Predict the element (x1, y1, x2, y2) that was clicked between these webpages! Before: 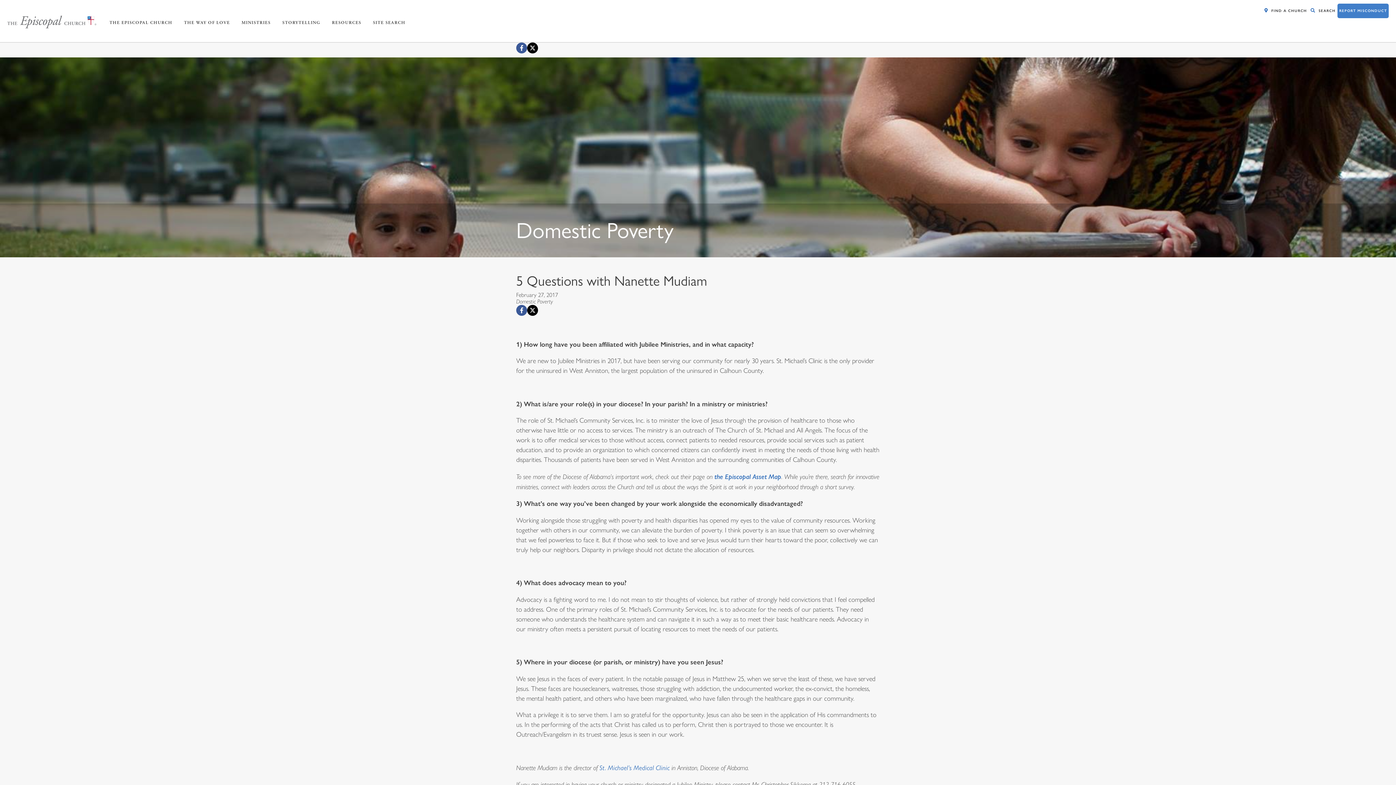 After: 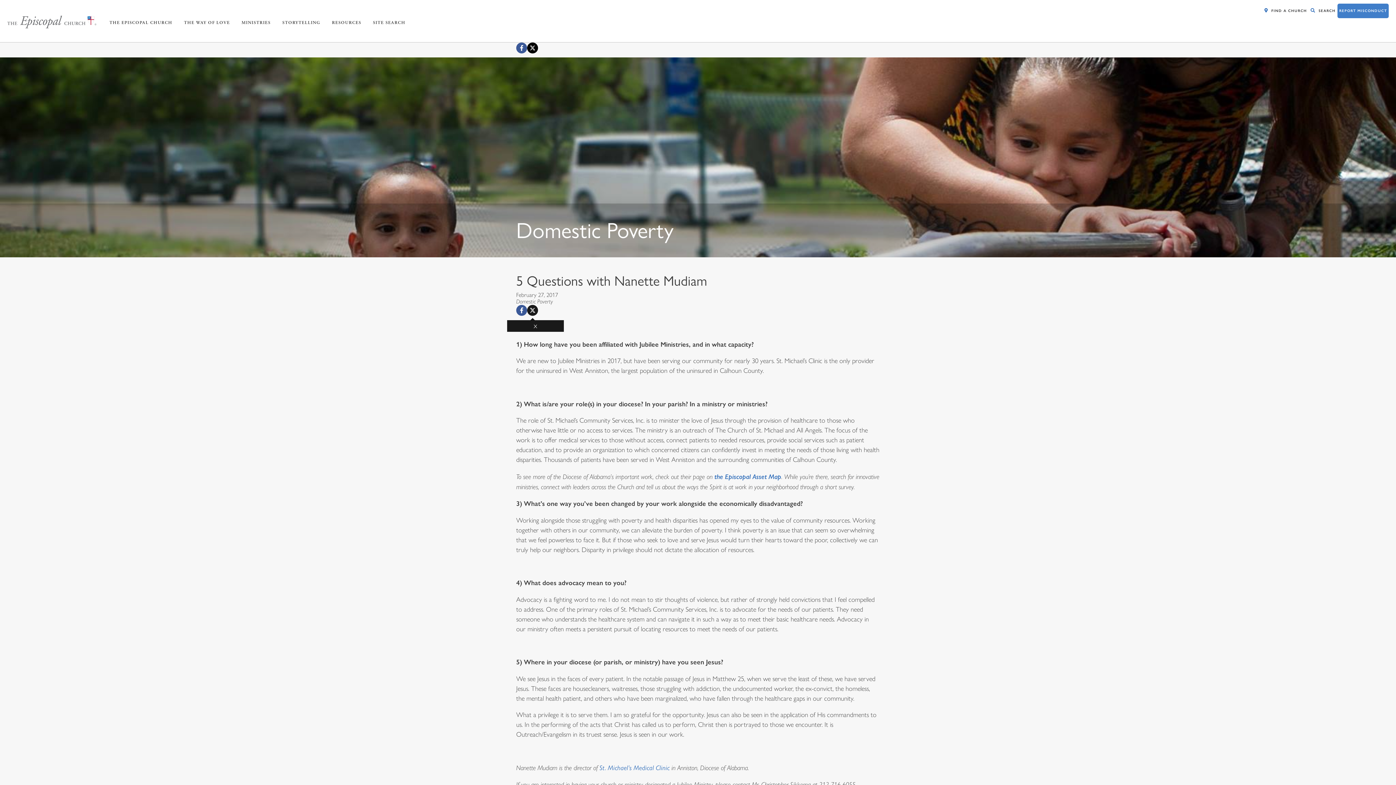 Action: label:  X bbox: (527, 305, 538, 316)